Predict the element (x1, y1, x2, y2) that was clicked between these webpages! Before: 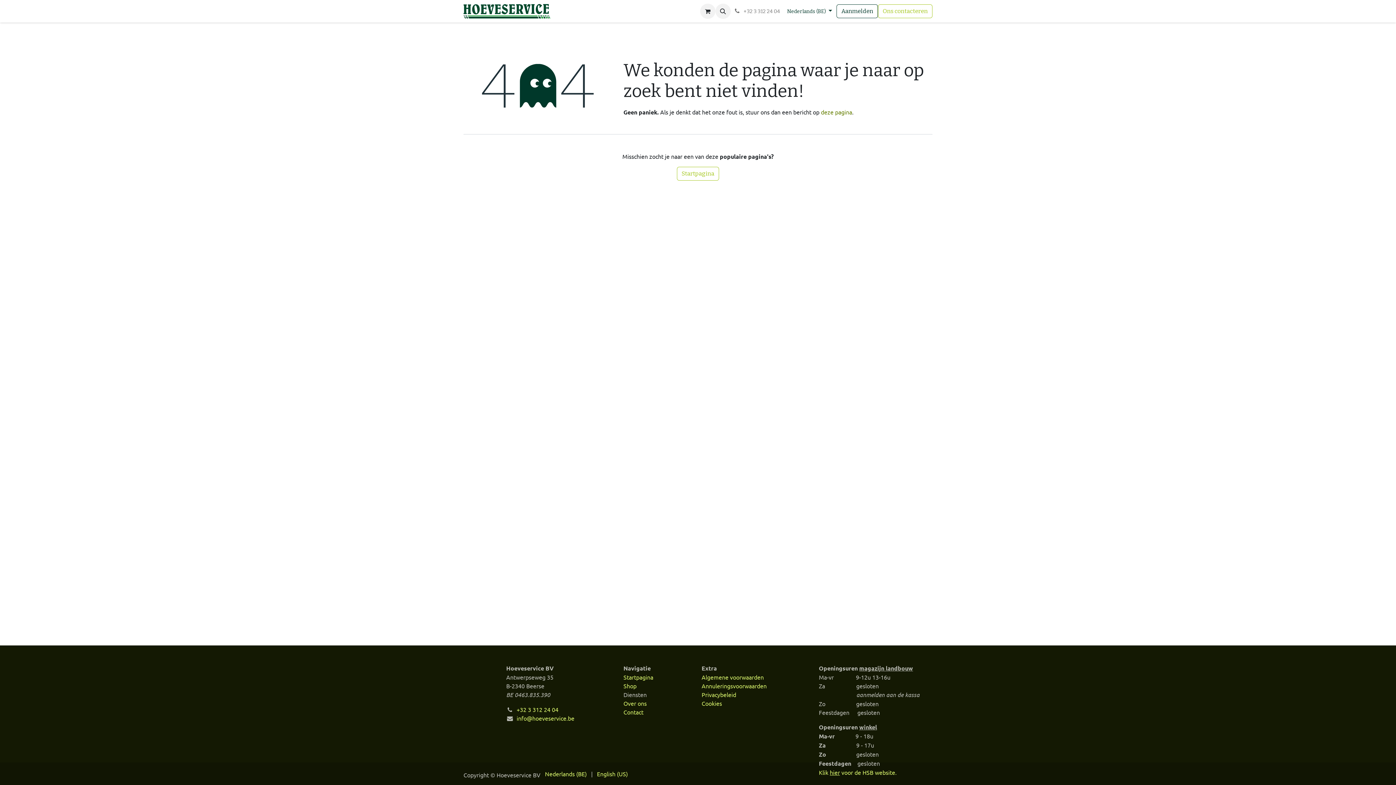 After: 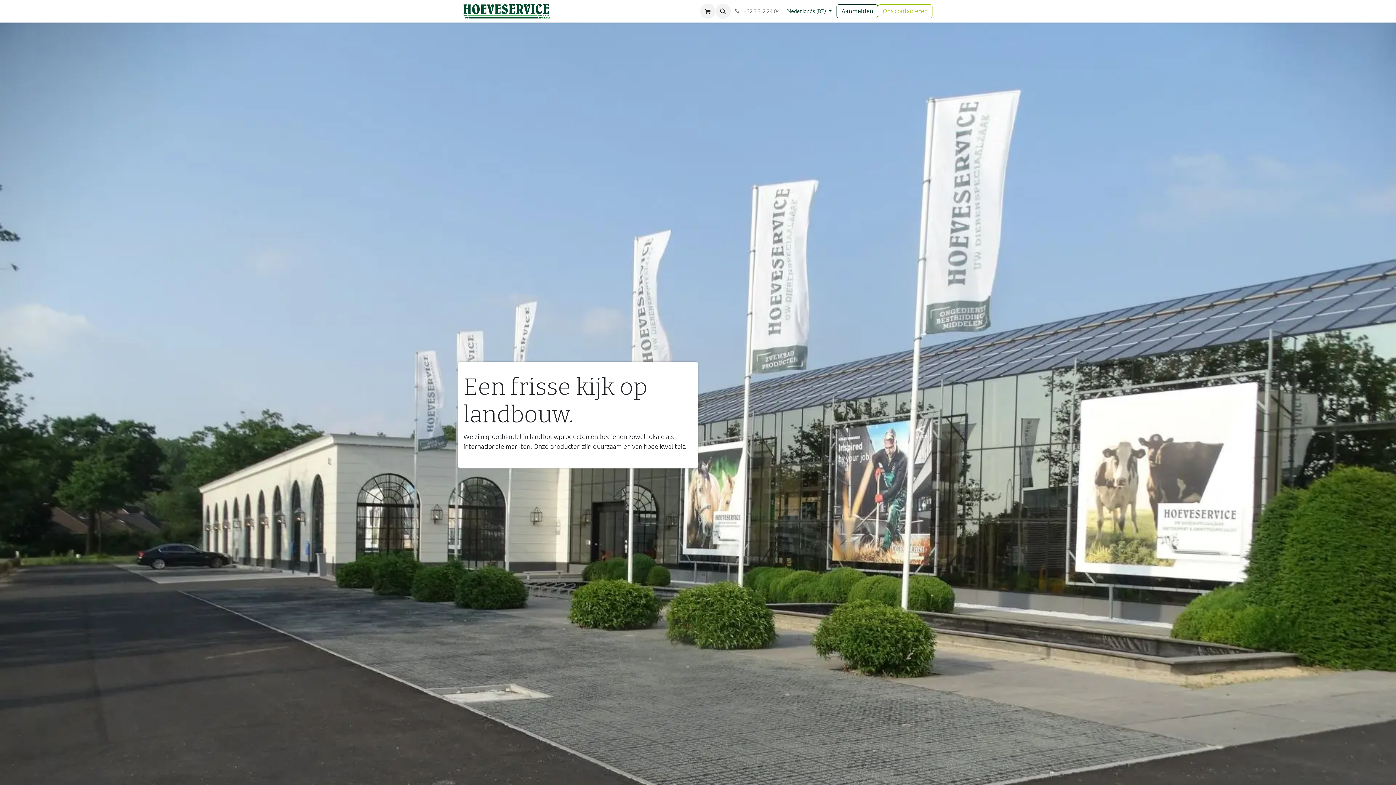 Action: label: Startpagina bbox: (677, 166, 719, 180)